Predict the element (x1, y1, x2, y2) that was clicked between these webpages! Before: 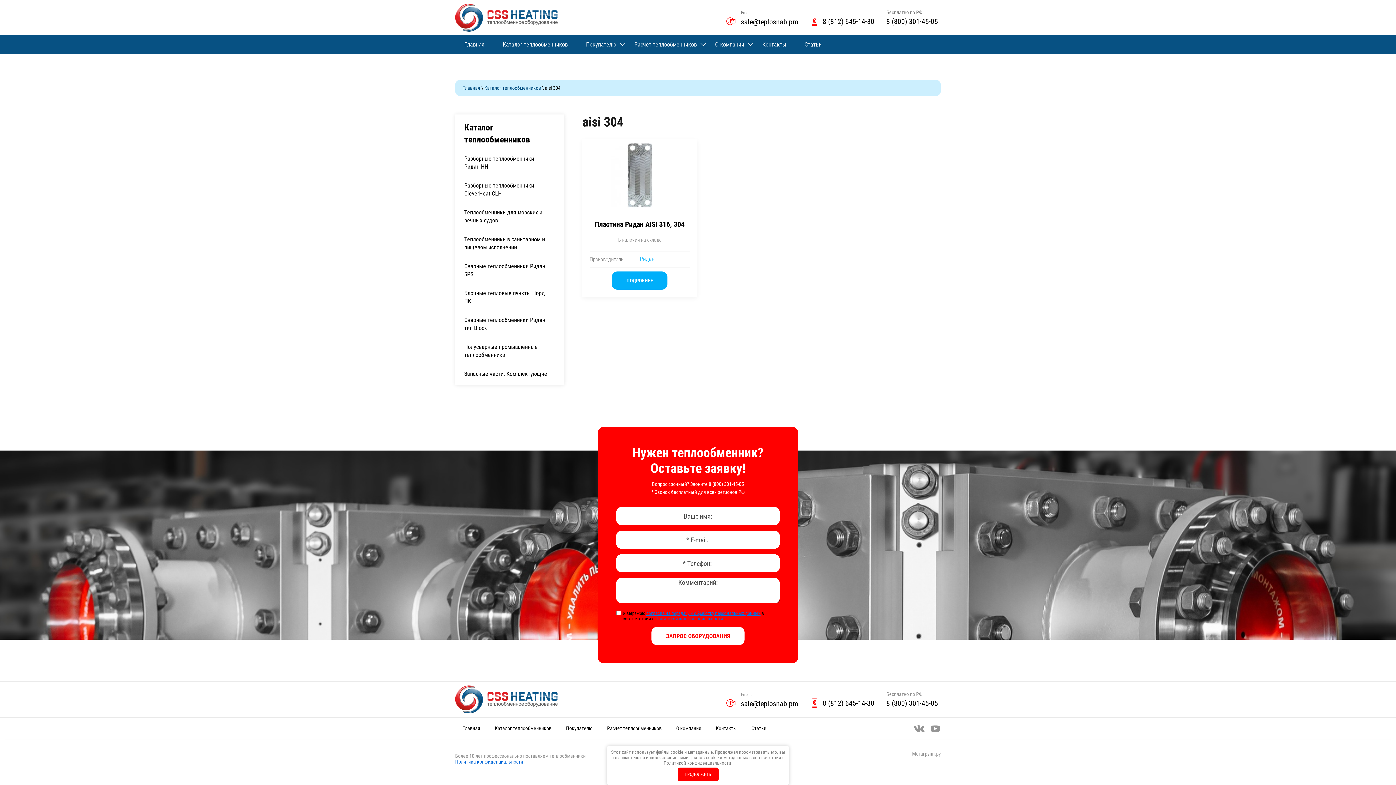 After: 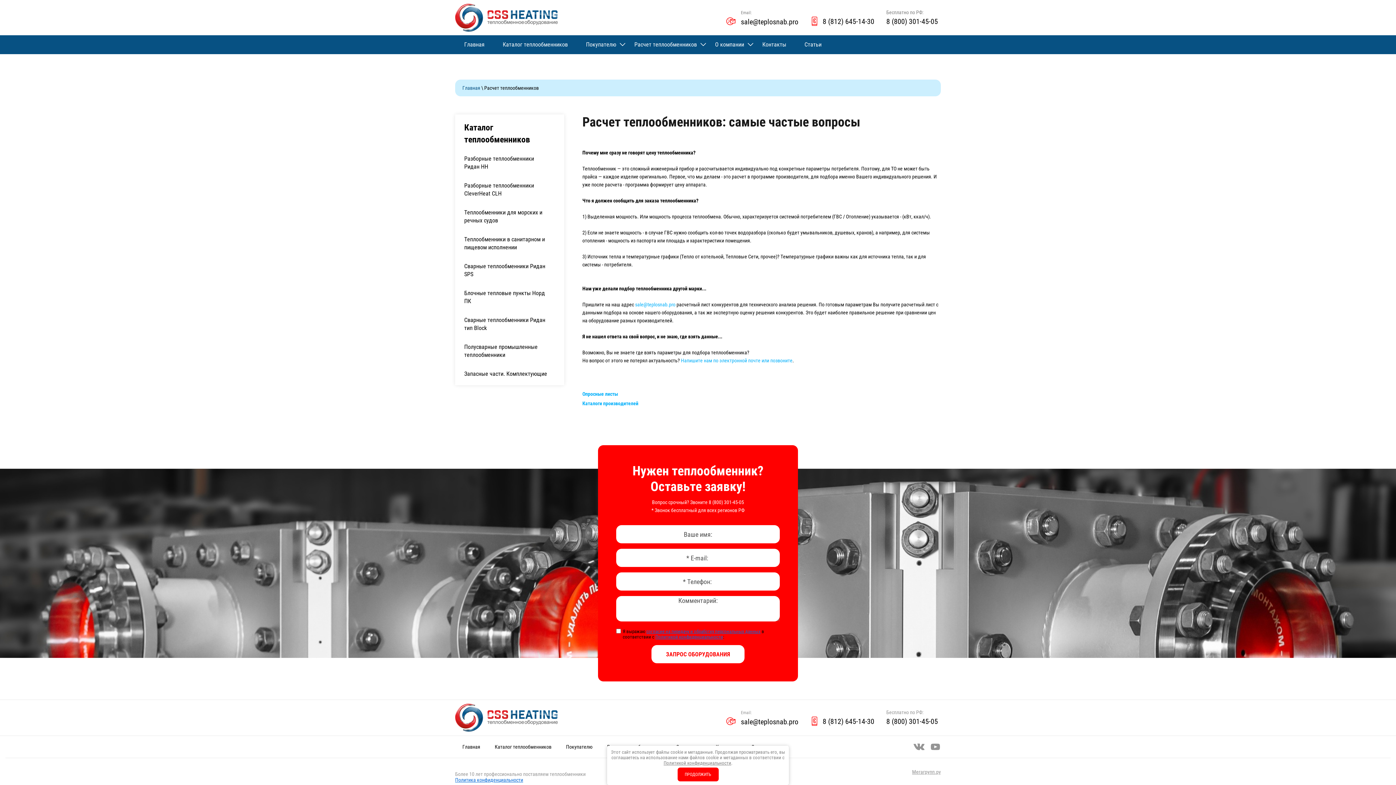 Action: label: Расчет теплообменников bbox: (625, 35, 706, 54)